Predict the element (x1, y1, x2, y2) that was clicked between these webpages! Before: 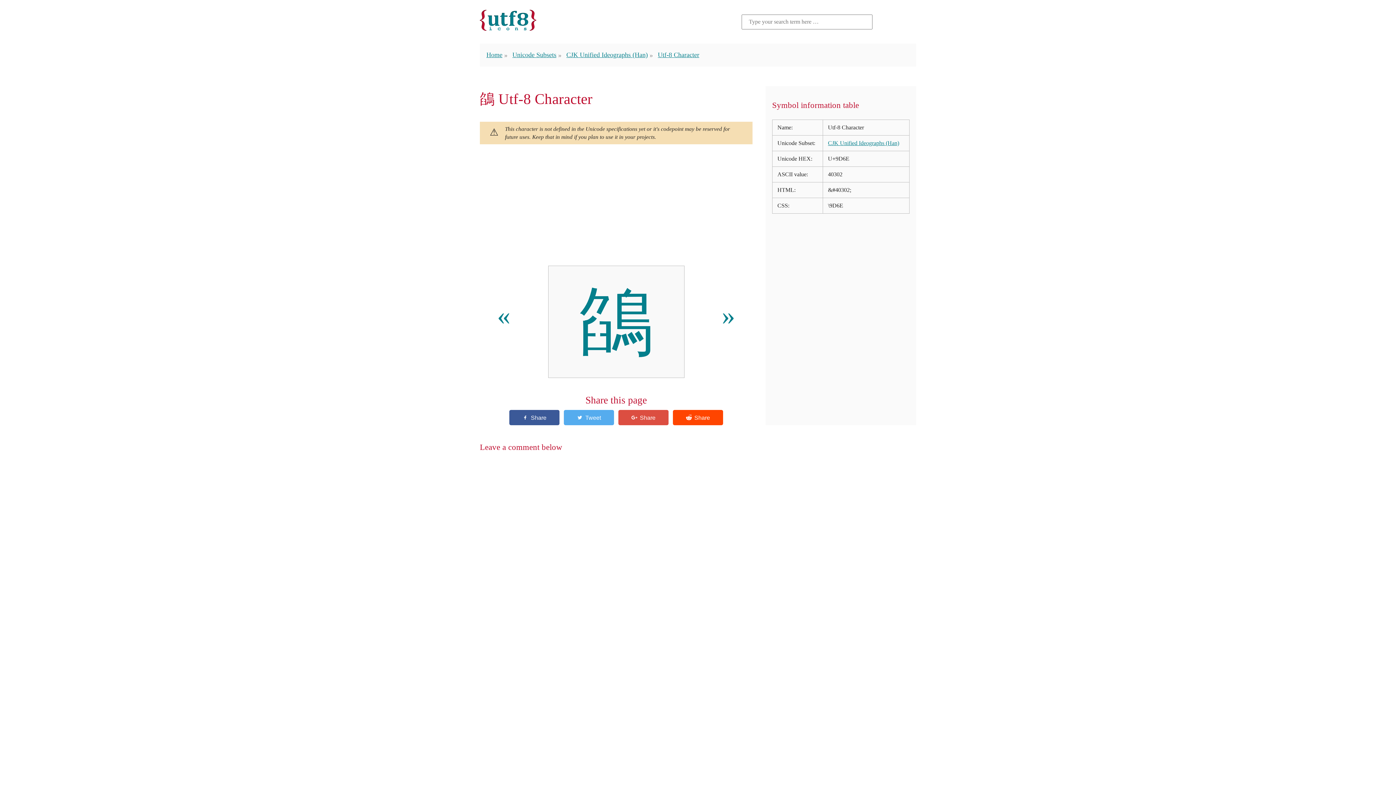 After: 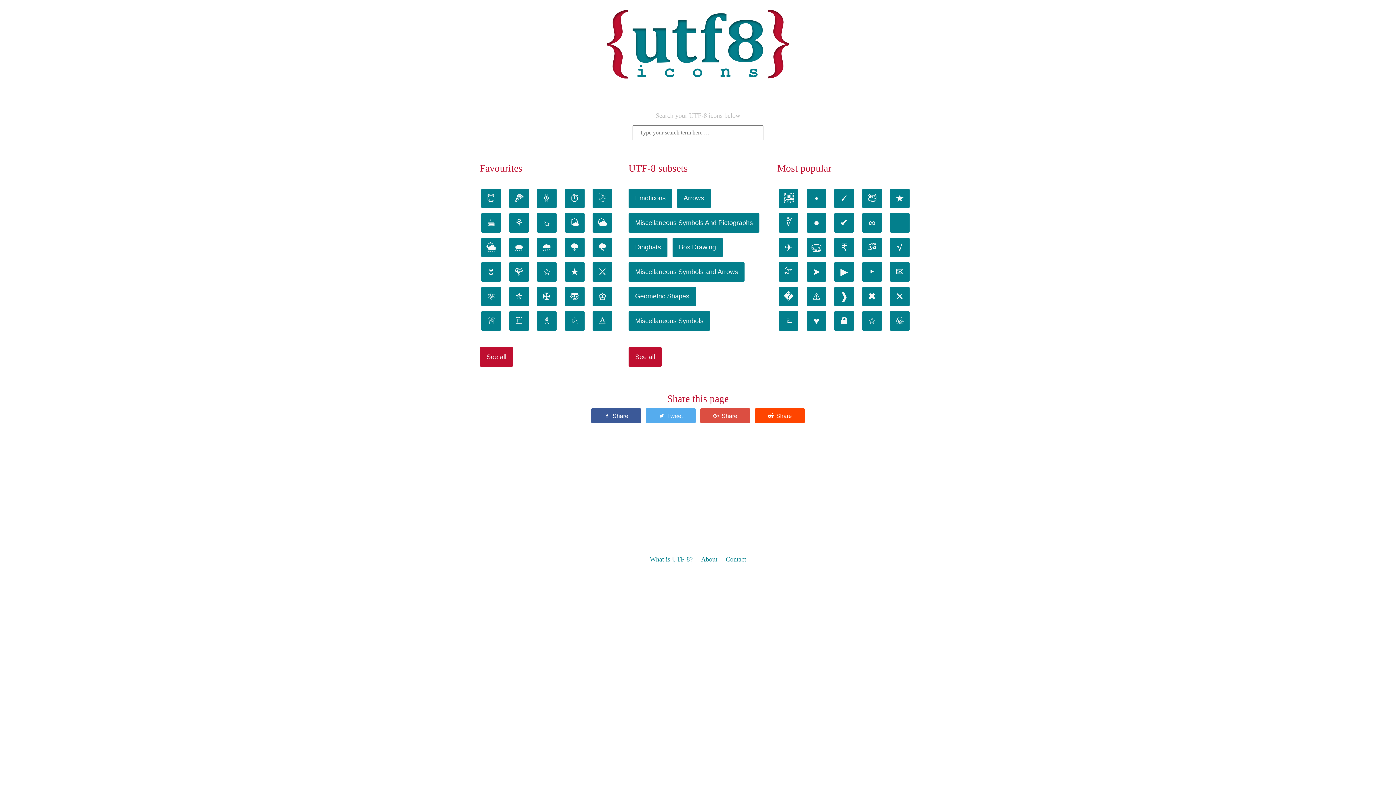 Action: bbox: (480, 25, 536, 32)